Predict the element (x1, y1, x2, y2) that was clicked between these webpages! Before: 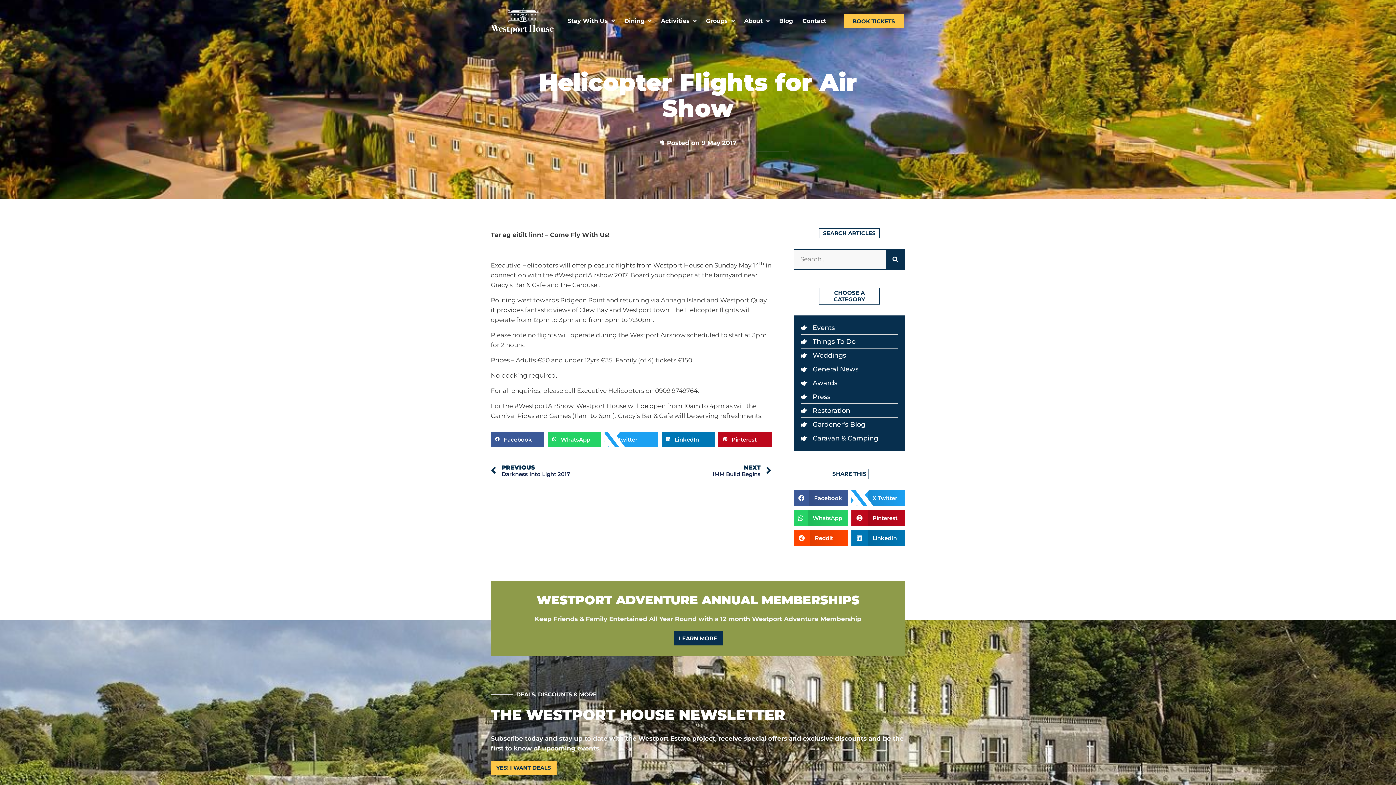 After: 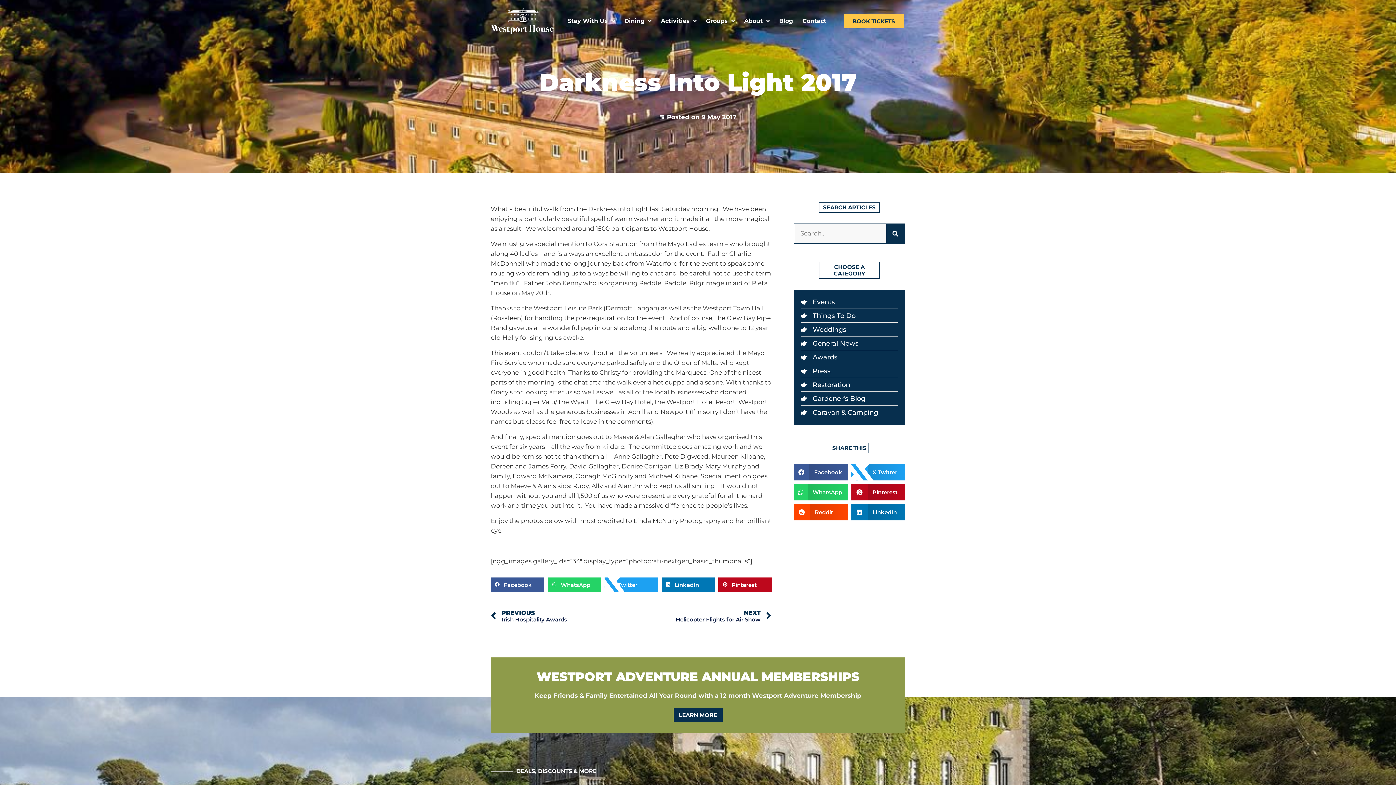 Action: label: Prev
PREVIOUS
Darkness Into Light 2017 bbox: (490, 464, 631, 477)